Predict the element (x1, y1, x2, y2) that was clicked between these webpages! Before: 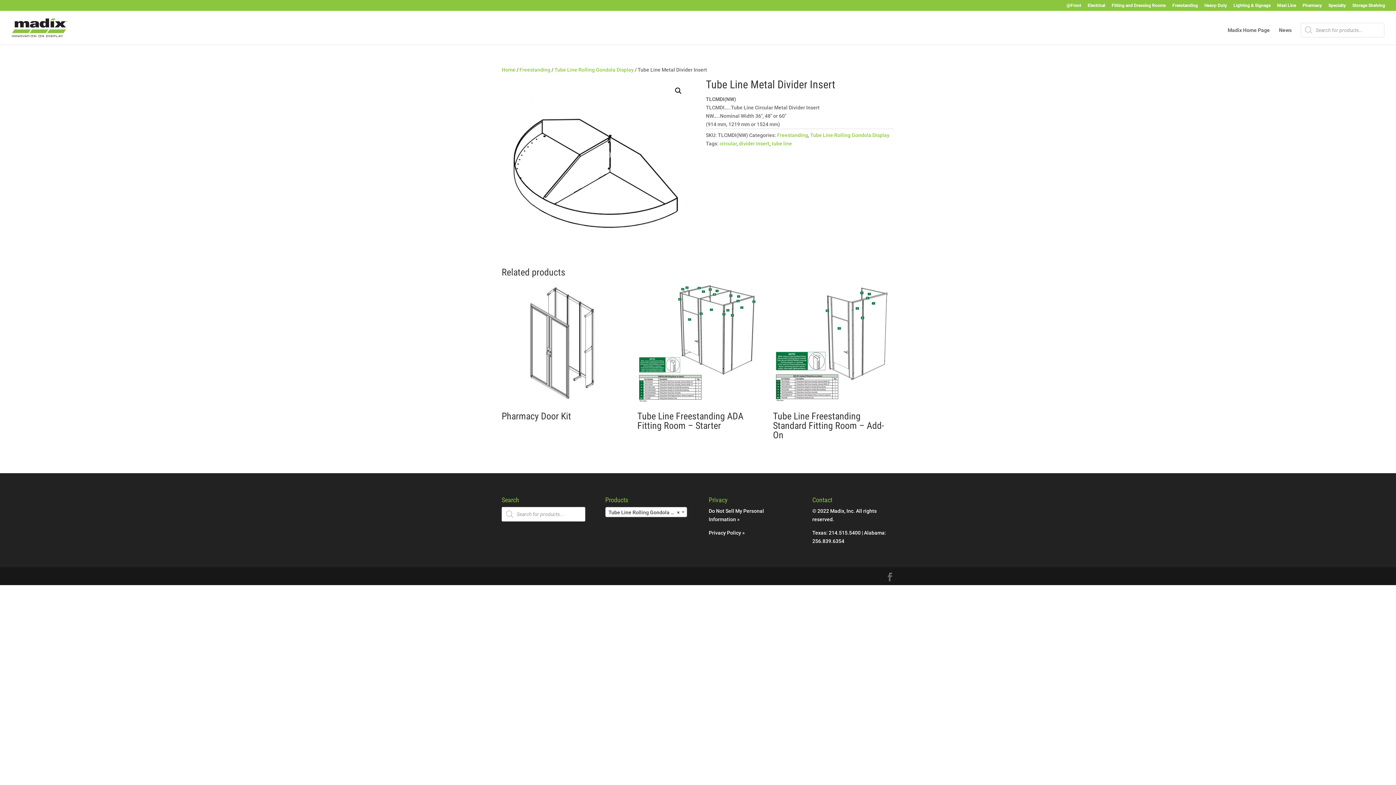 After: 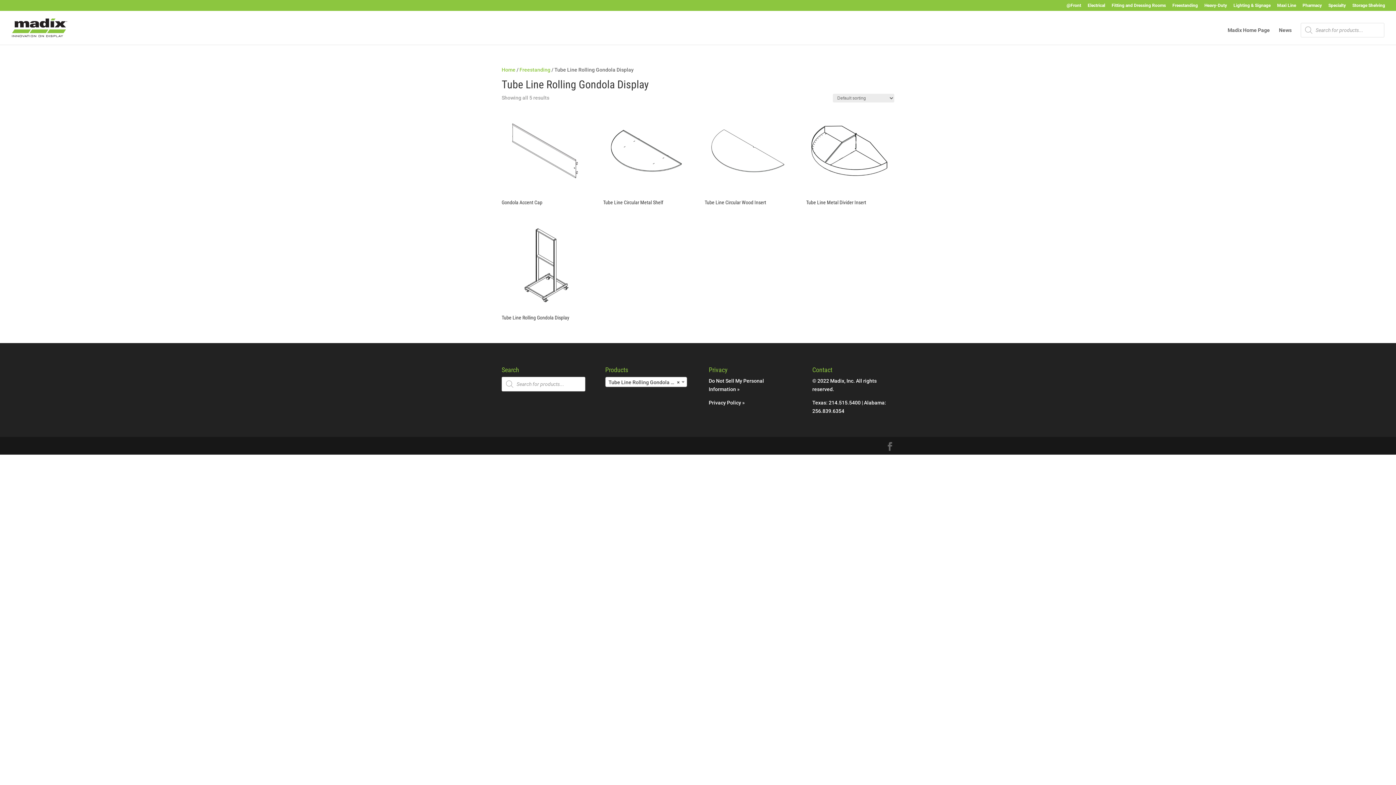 Action: label: Tube Line Rolling Gondola Display bbox: (810, 132, 889, 138)